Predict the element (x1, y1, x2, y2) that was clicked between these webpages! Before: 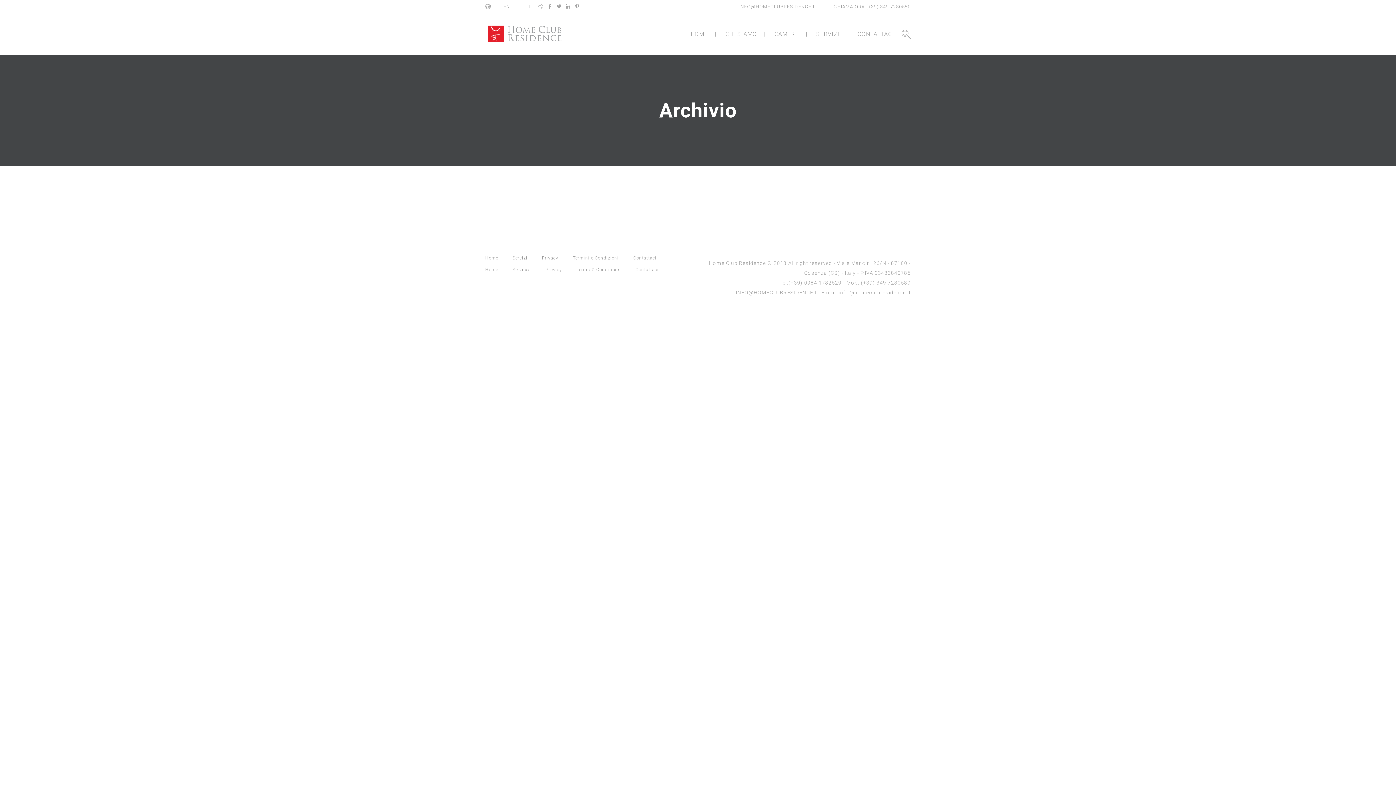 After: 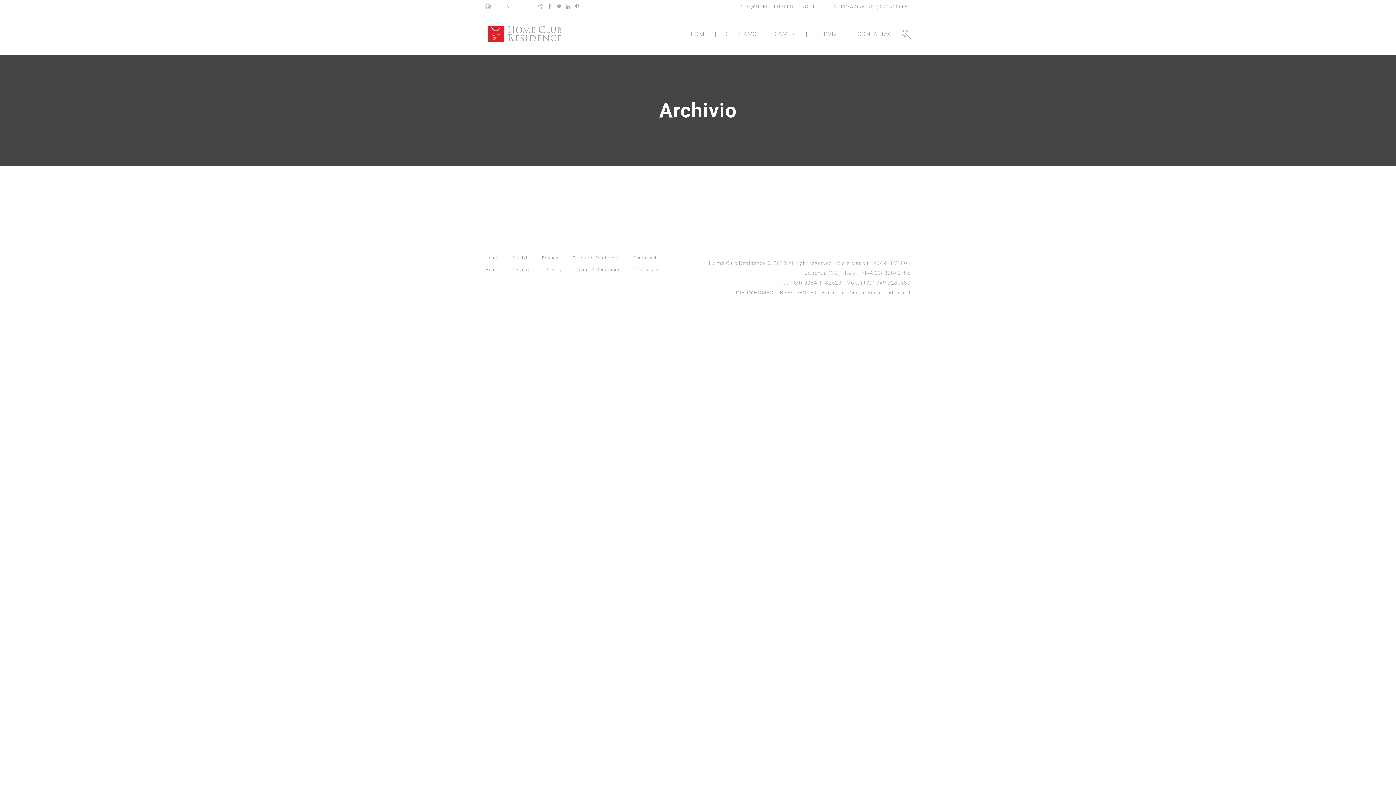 Action: label: SERVIZI bbox: (816, 30, 840, 37)